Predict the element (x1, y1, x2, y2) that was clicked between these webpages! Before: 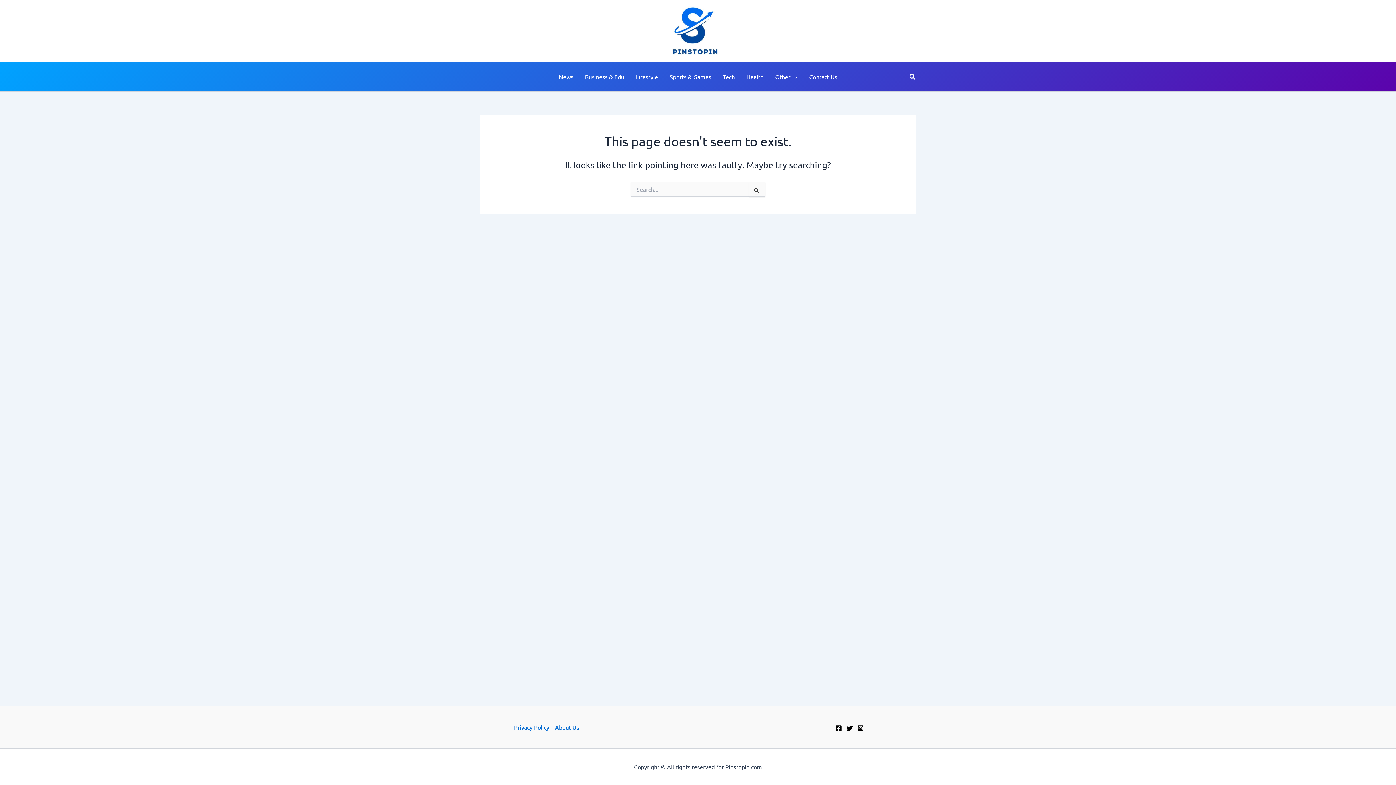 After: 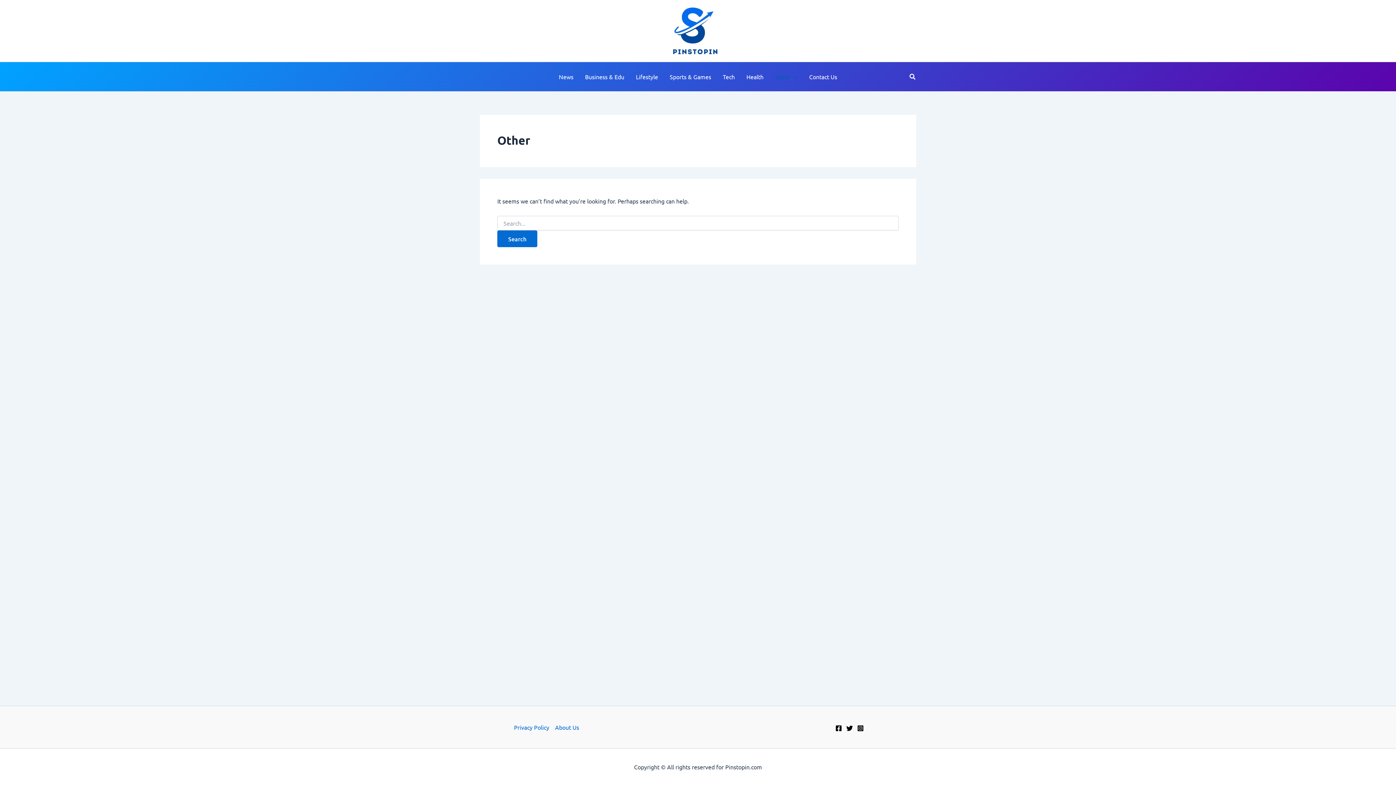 Action: bbox: (769, 62, 803, 91) label: Other